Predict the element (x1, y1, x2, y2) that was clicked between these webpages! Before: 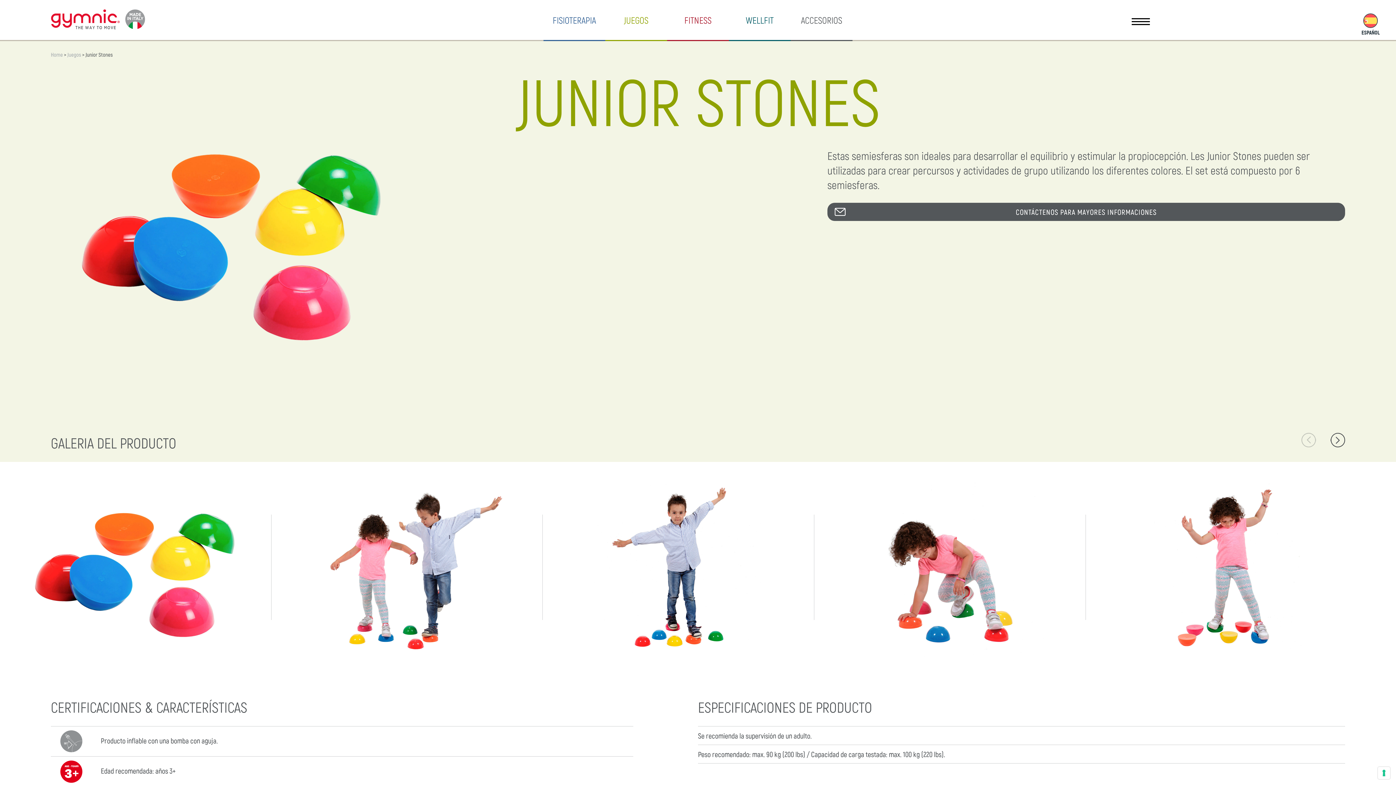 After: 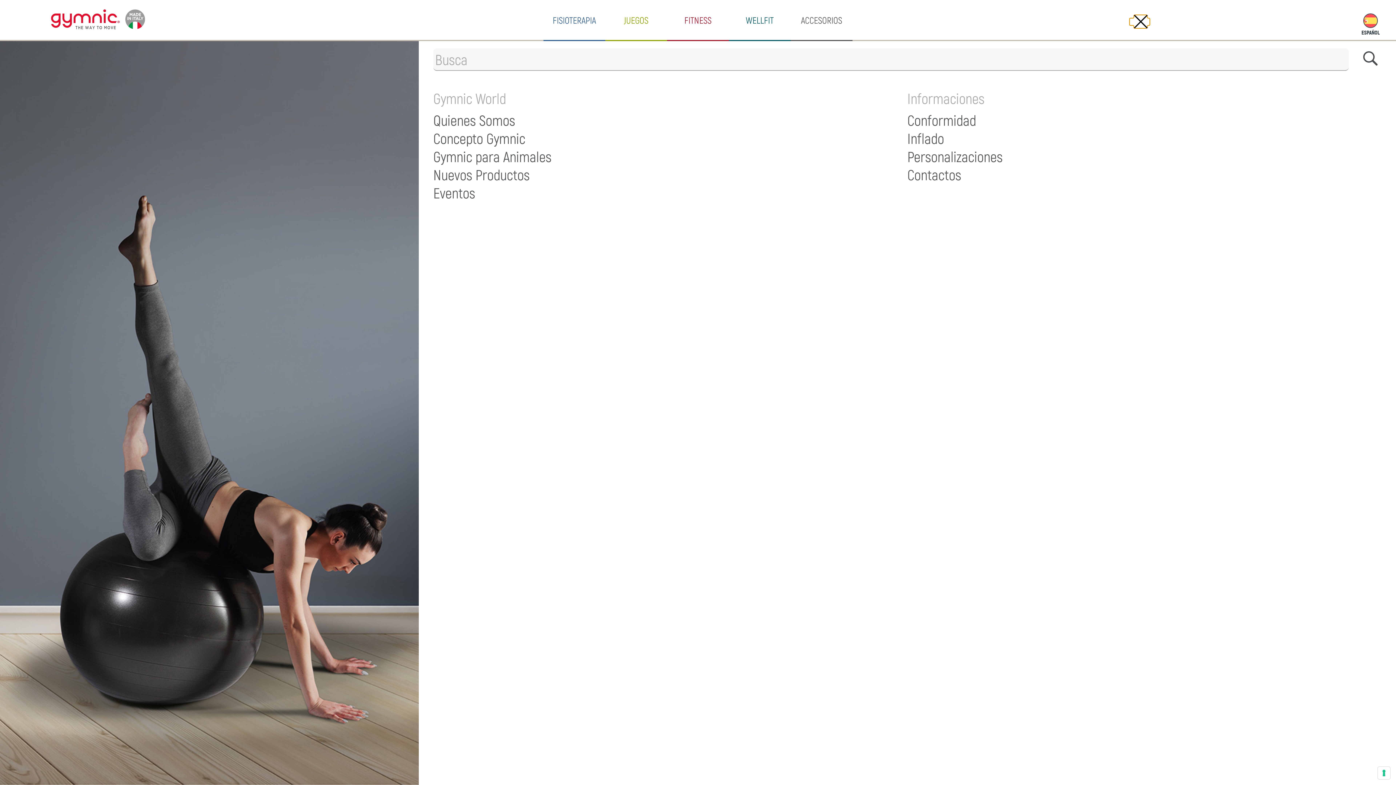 Action: bbox: (1129, 18, 1150, 25)